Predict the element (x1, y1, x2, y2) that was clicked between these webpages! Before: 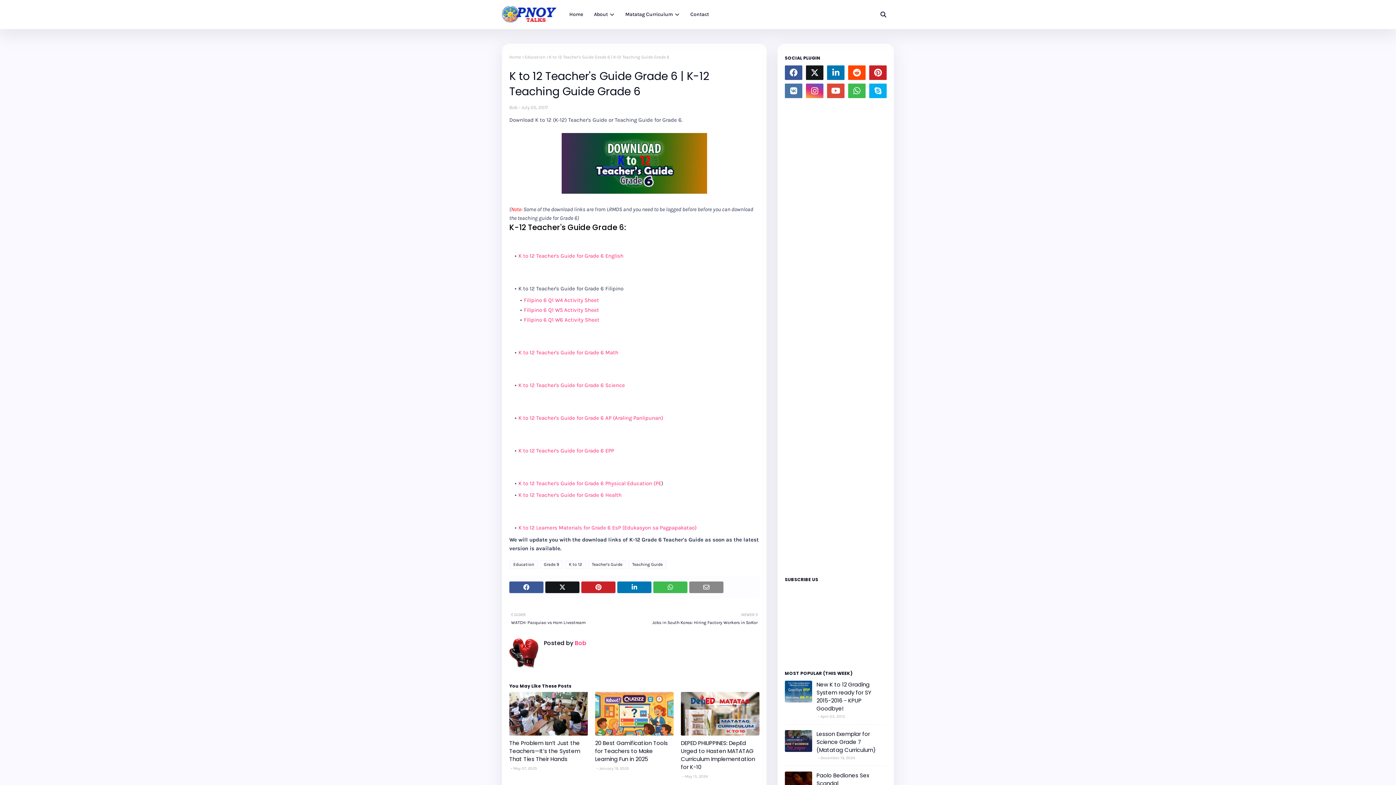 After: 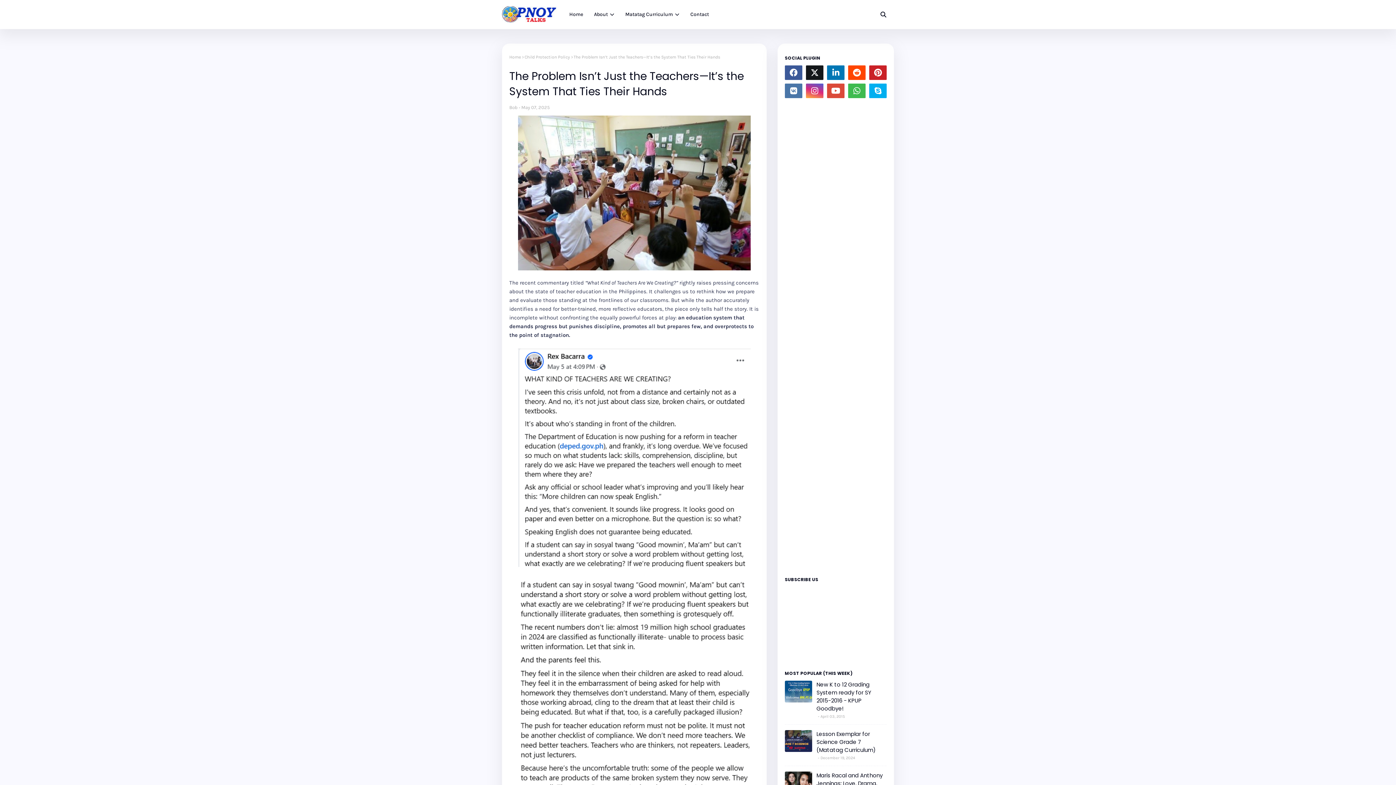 Action: label: The Problem Isn’t Just the Teachers—It’s the System That Ties Their Hands bbox: (509, 739, 588, 763)